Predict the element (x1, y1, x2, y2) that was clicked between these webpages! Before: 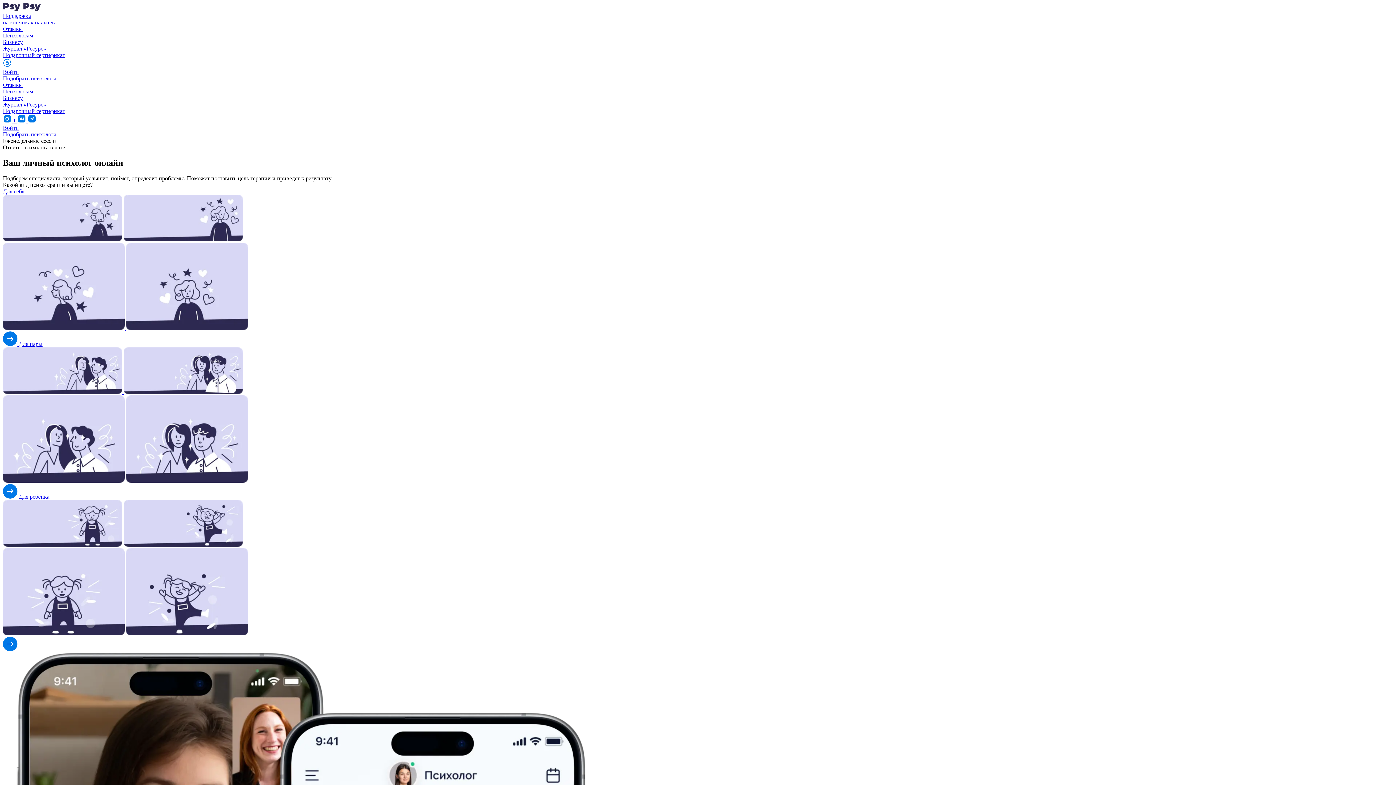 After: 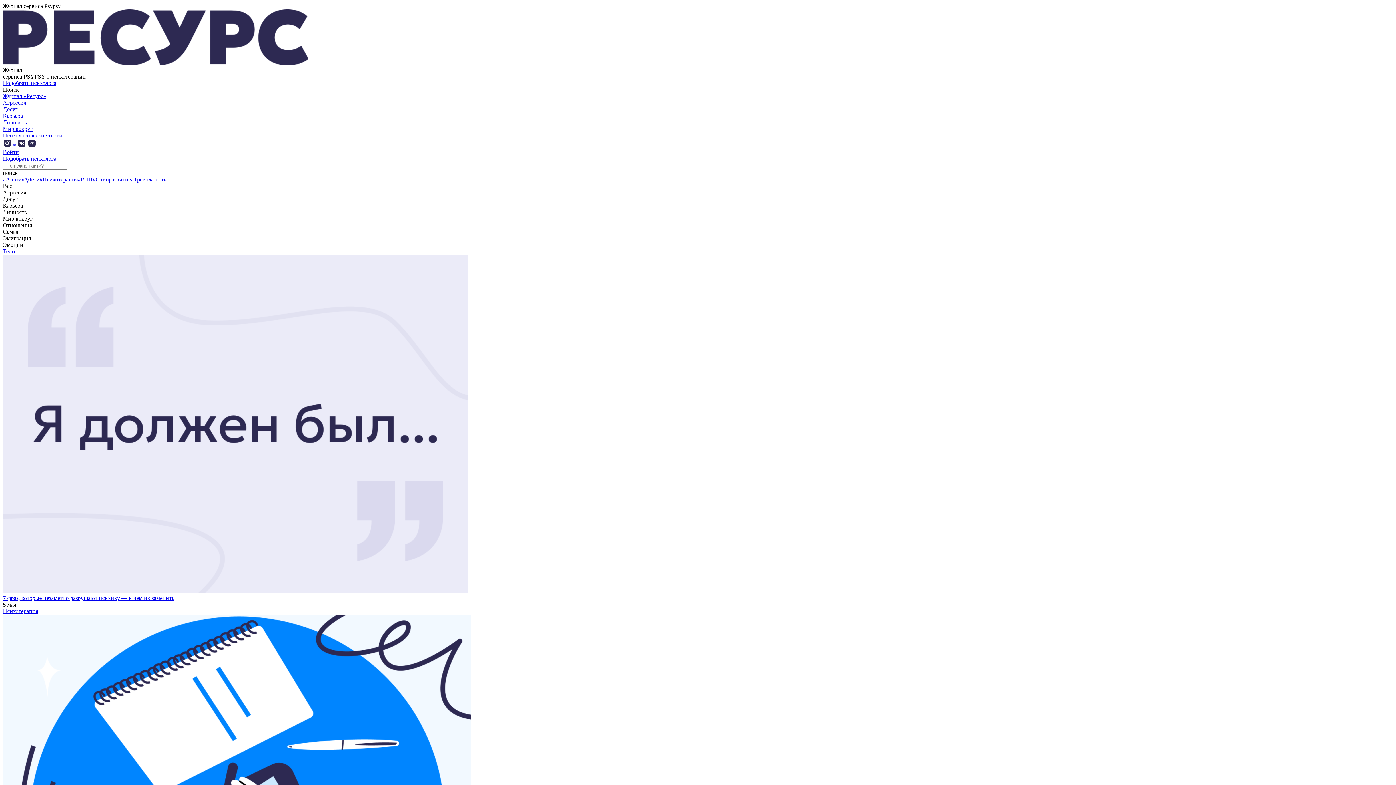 Action: label: Журнал «Ресурс» bbox: (2, 45, 46, 51)